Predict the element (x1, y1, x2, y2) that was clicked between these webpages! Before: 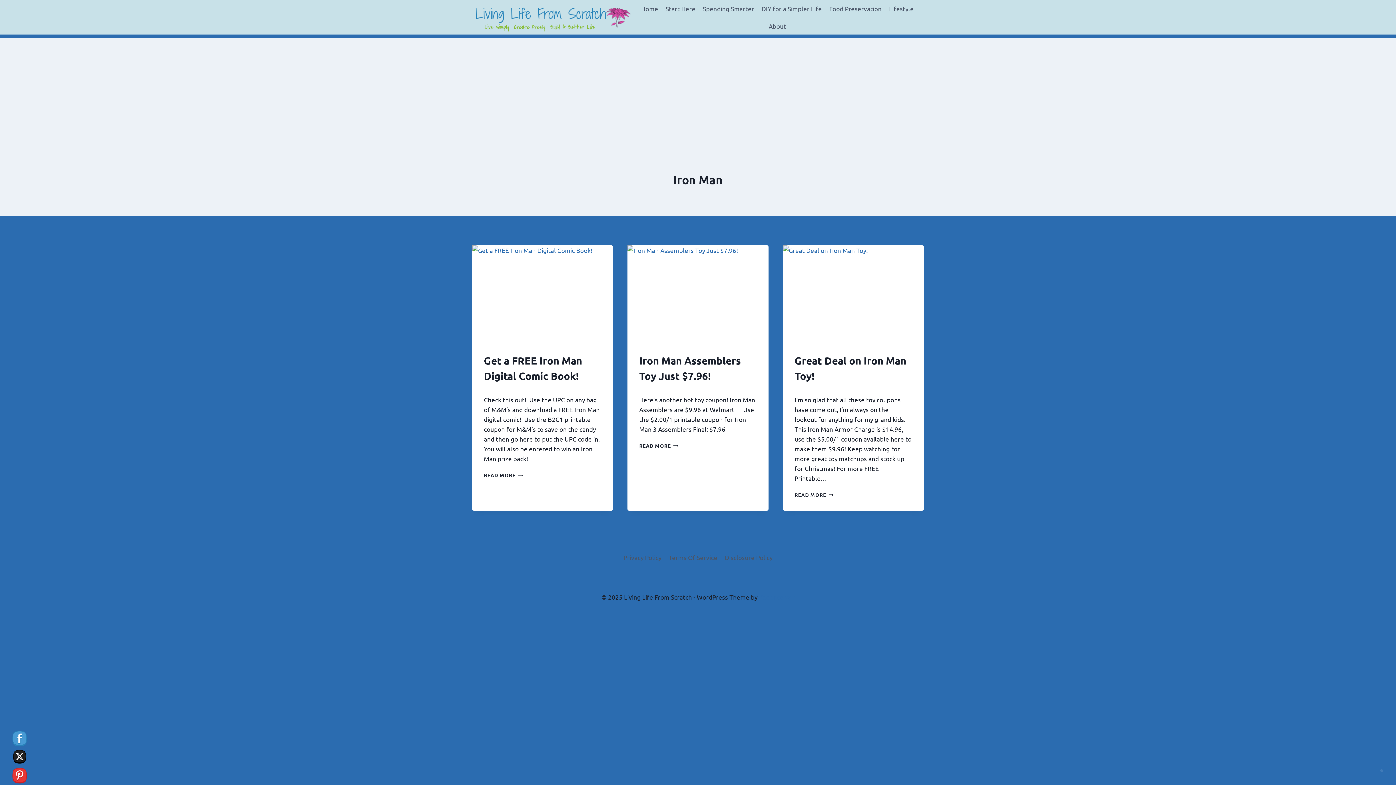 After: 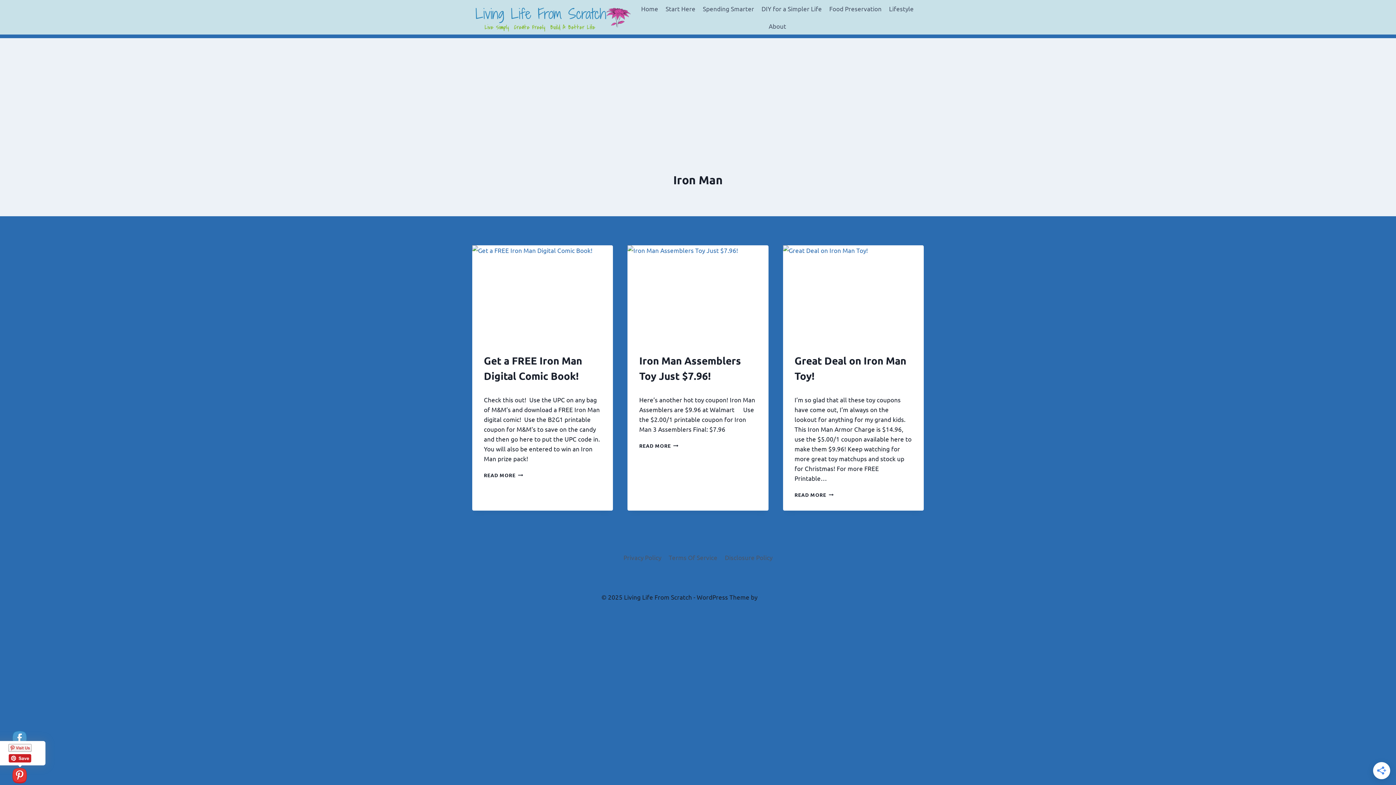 Action: bbox: (12, 768, 27, 783)